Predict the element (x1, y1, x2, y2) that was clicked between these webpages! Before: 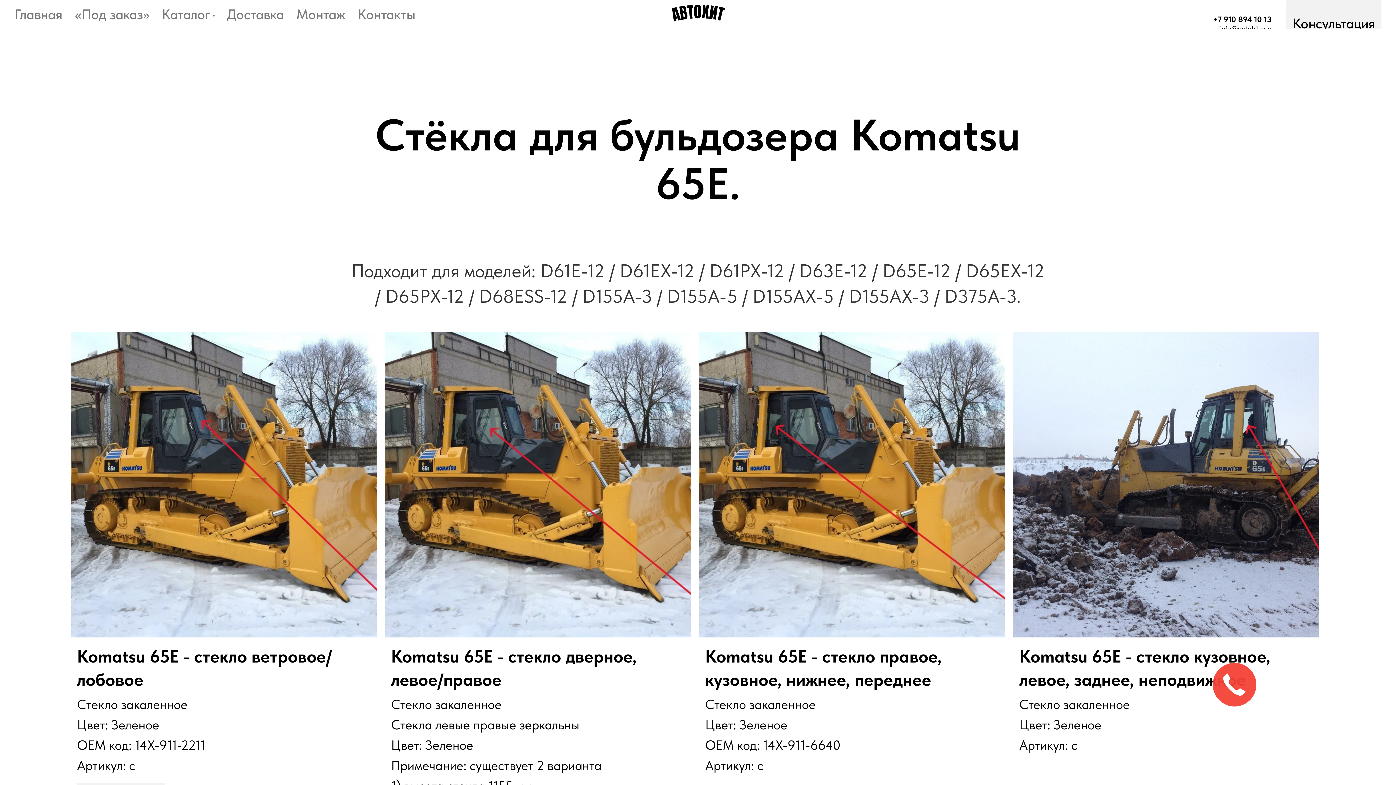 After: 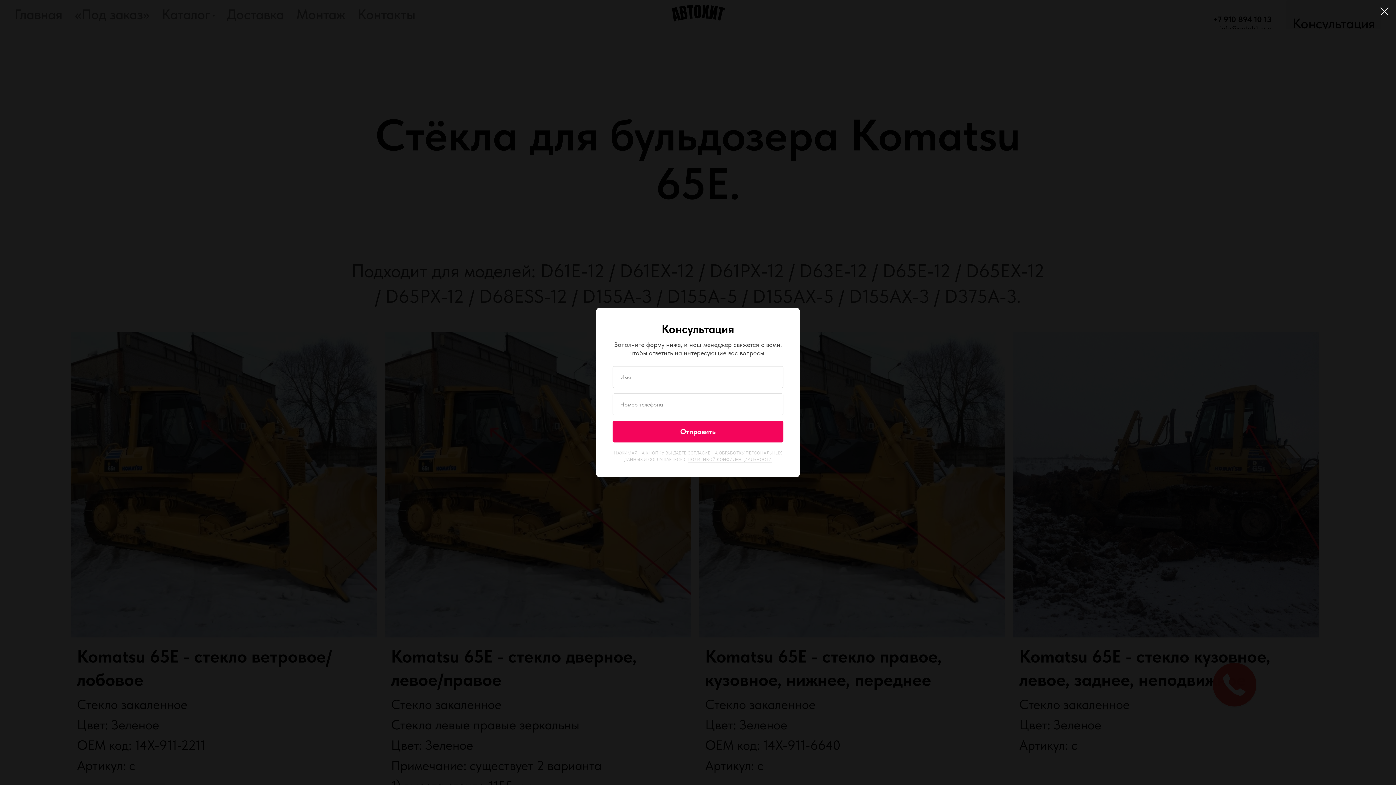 Action: label: Консультация bbox: (1286, 0, 1381, 47)